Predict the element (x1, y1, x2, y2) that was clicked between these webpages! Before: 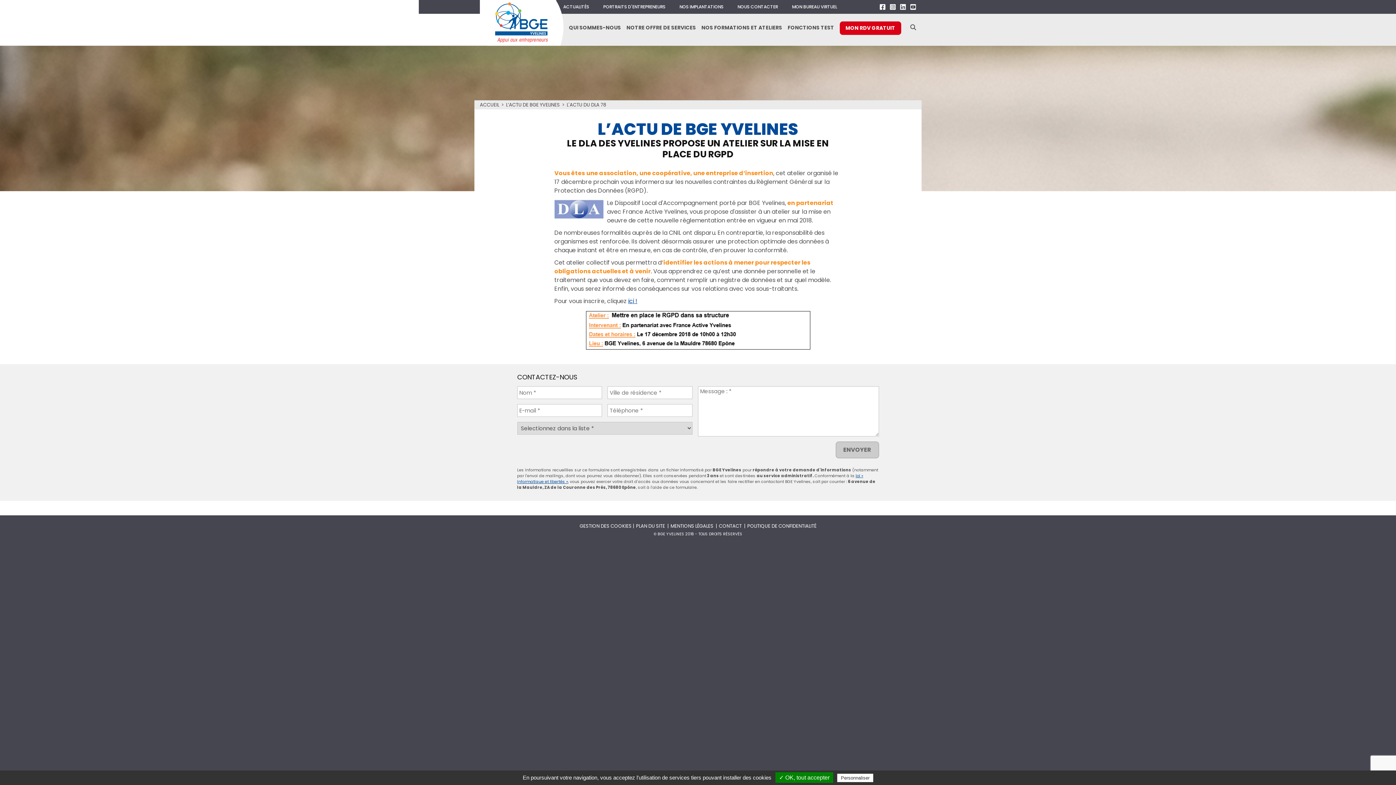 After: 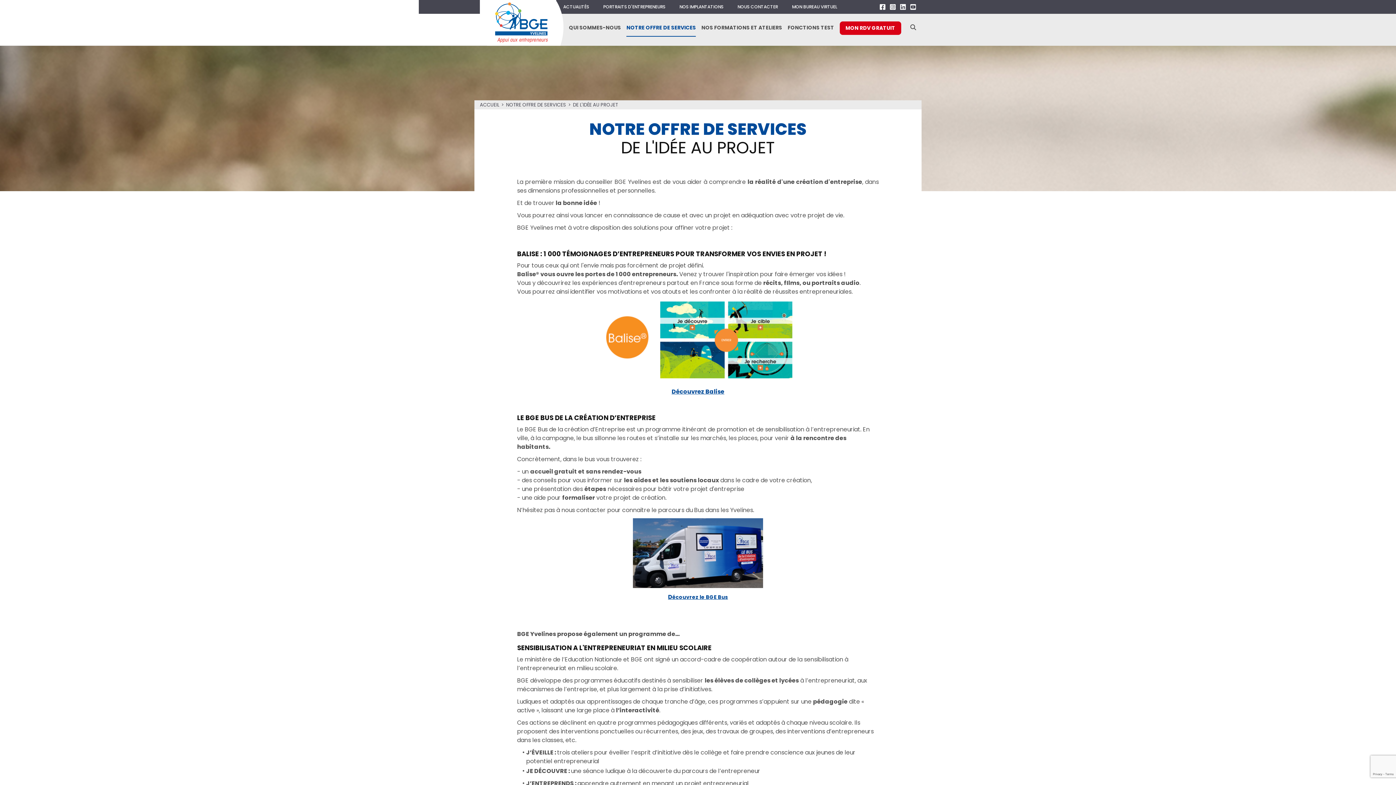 Action: label: NOTRE OFFRE DE SERVICES bbox: (626, 23, 696, 31)